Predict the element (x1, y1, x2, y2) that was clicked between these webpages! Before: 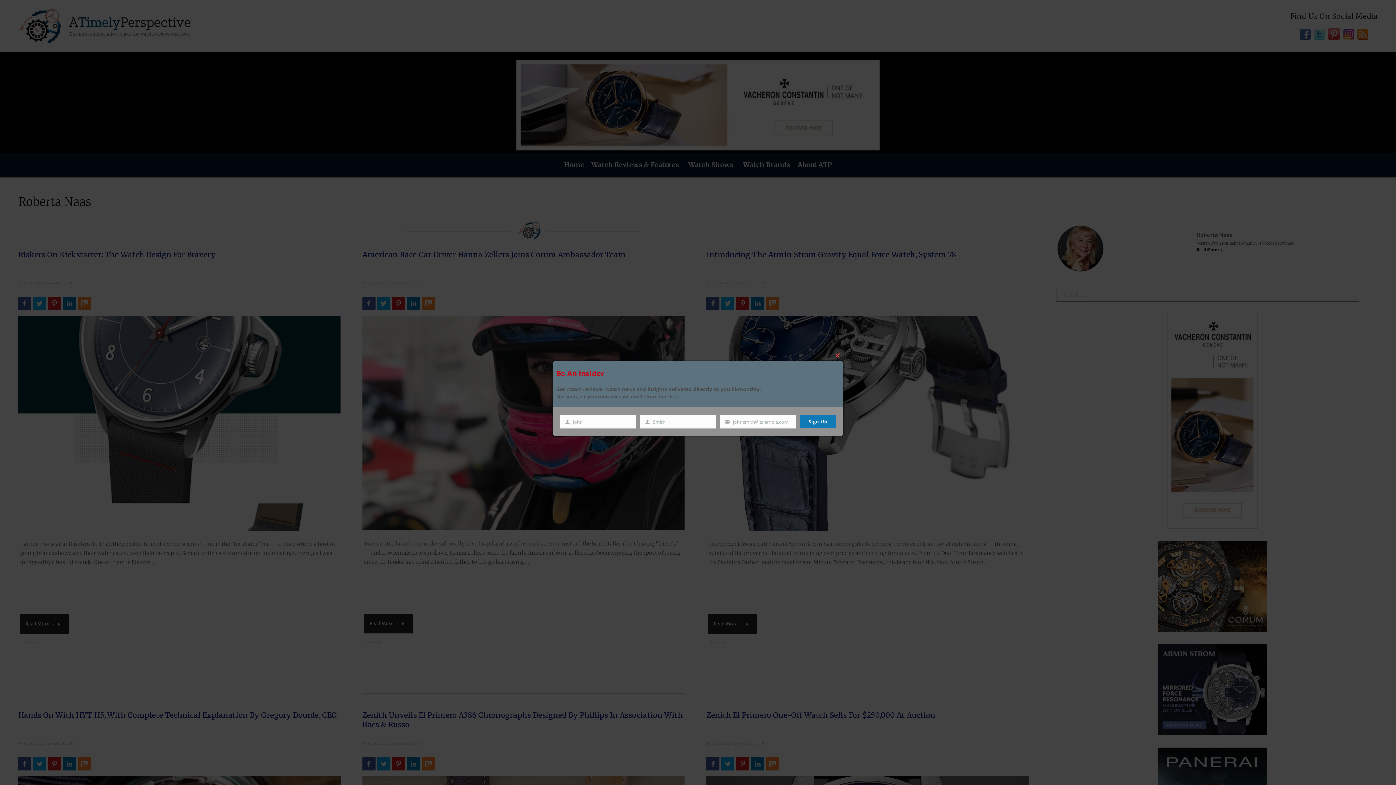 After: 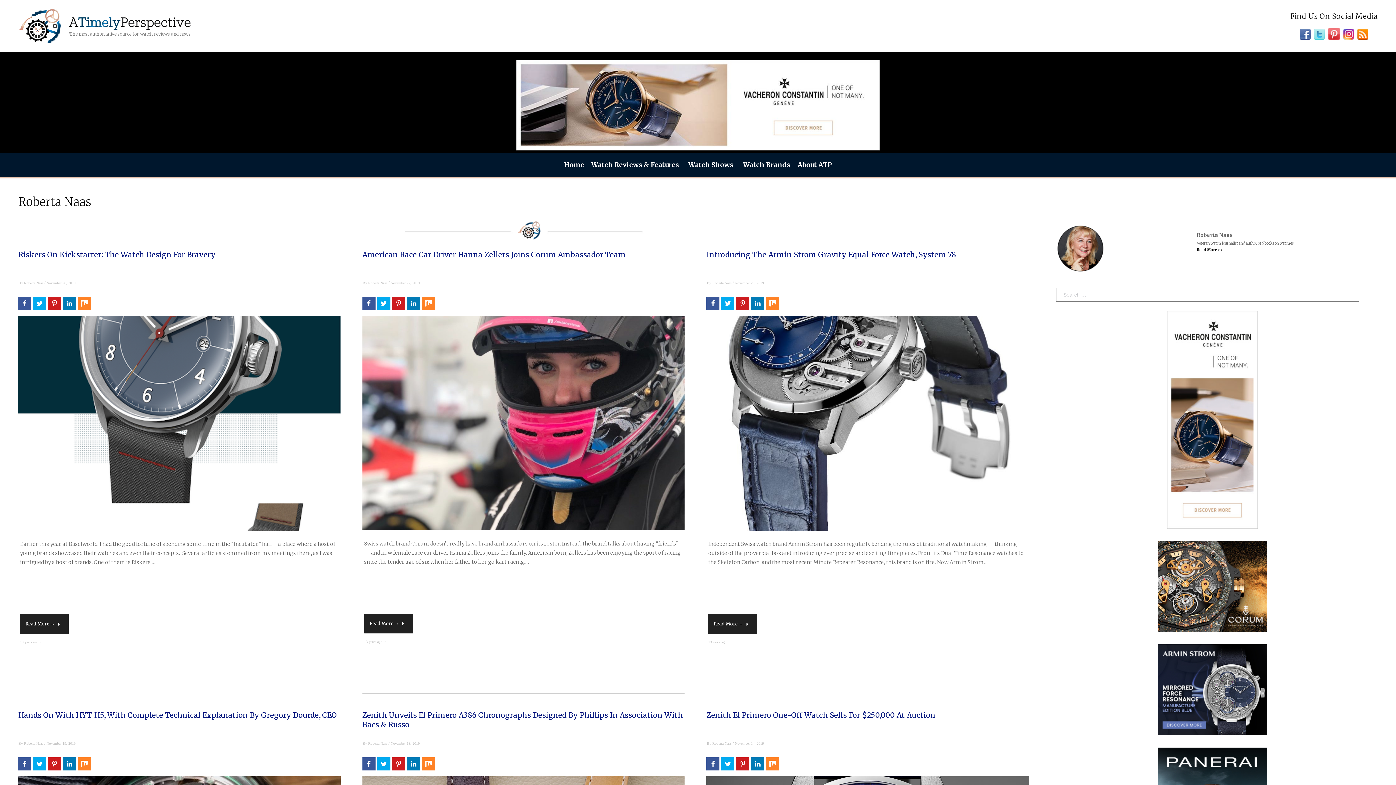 Action: label: Close this module bbox: (832, 349, 843, 361)